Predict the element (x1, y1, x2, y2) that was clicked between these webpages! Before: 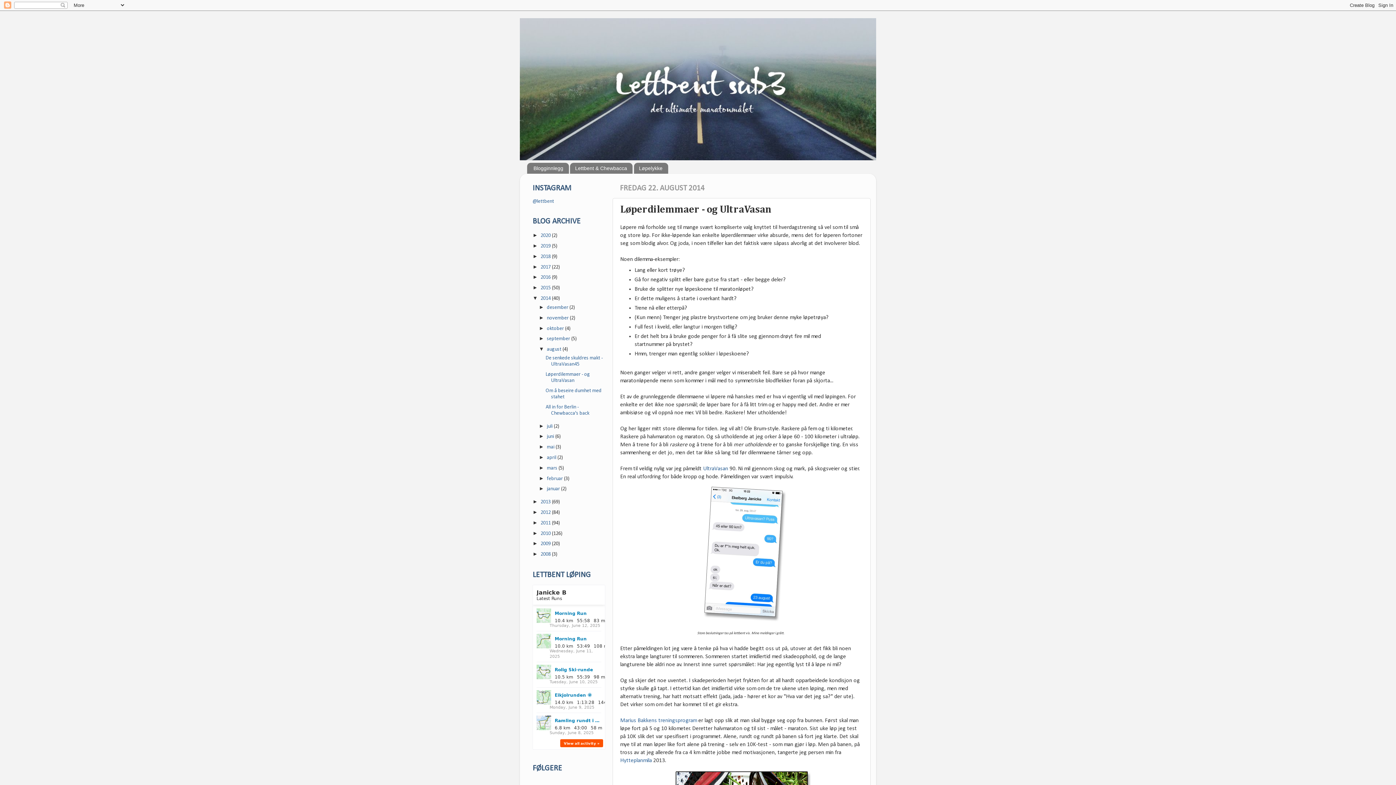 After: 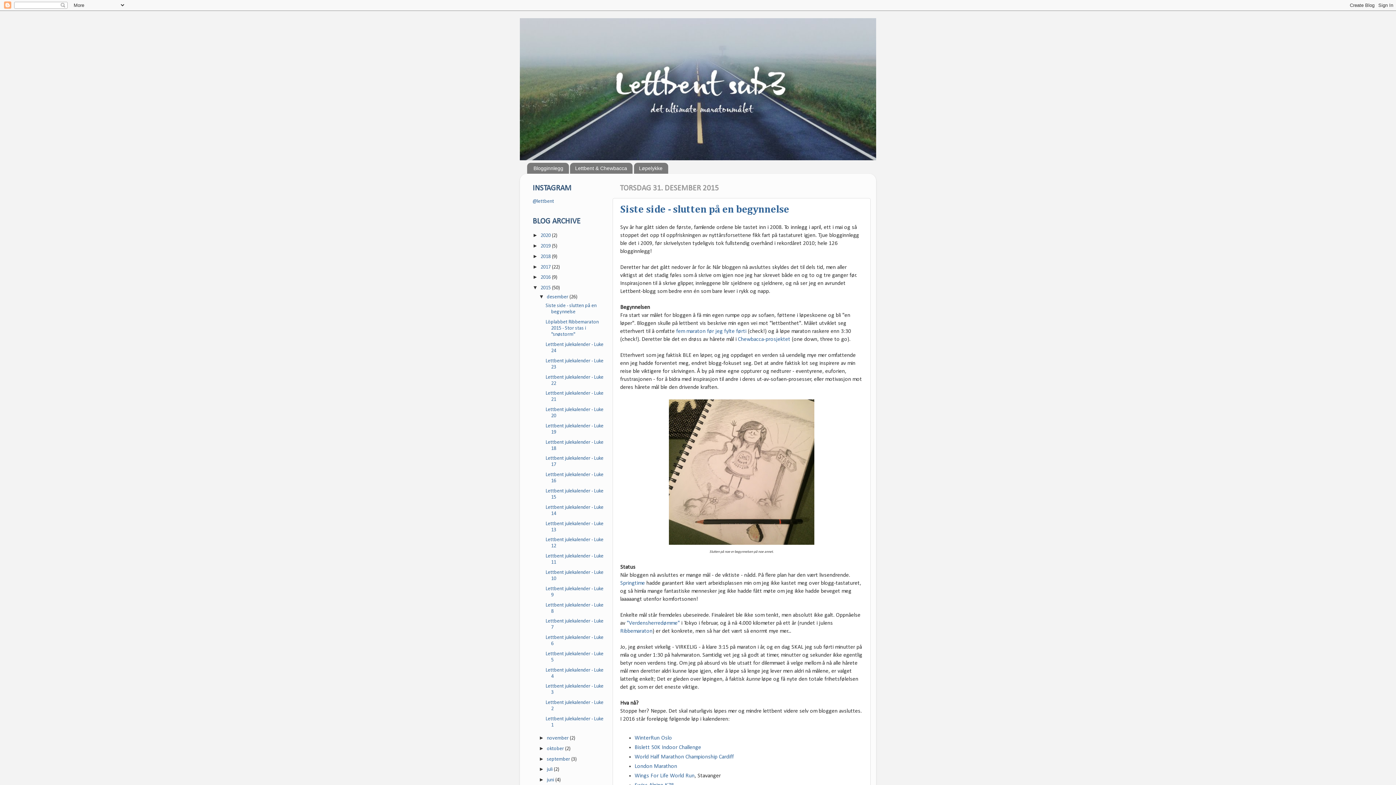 Action: bbox: (540, 285, 552, 290) label: 2015 